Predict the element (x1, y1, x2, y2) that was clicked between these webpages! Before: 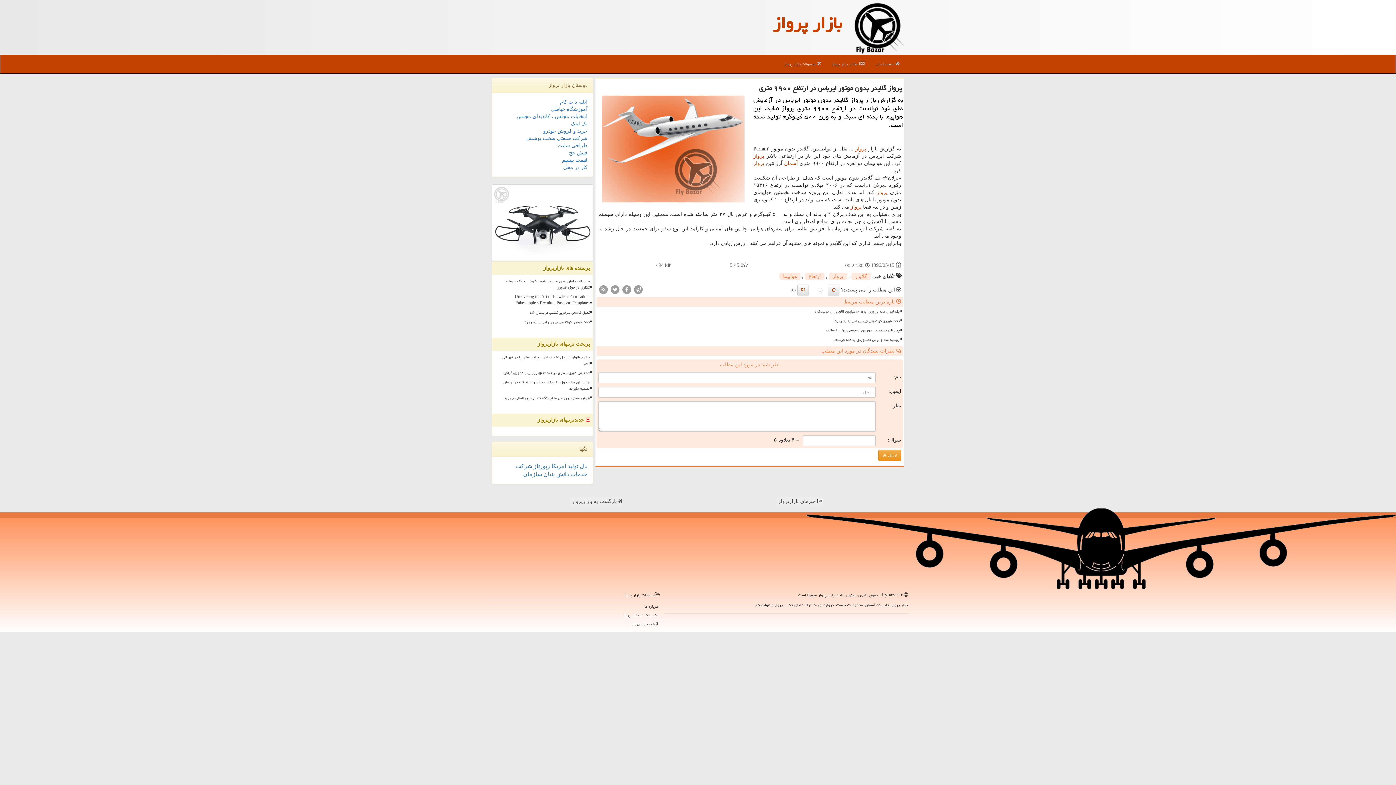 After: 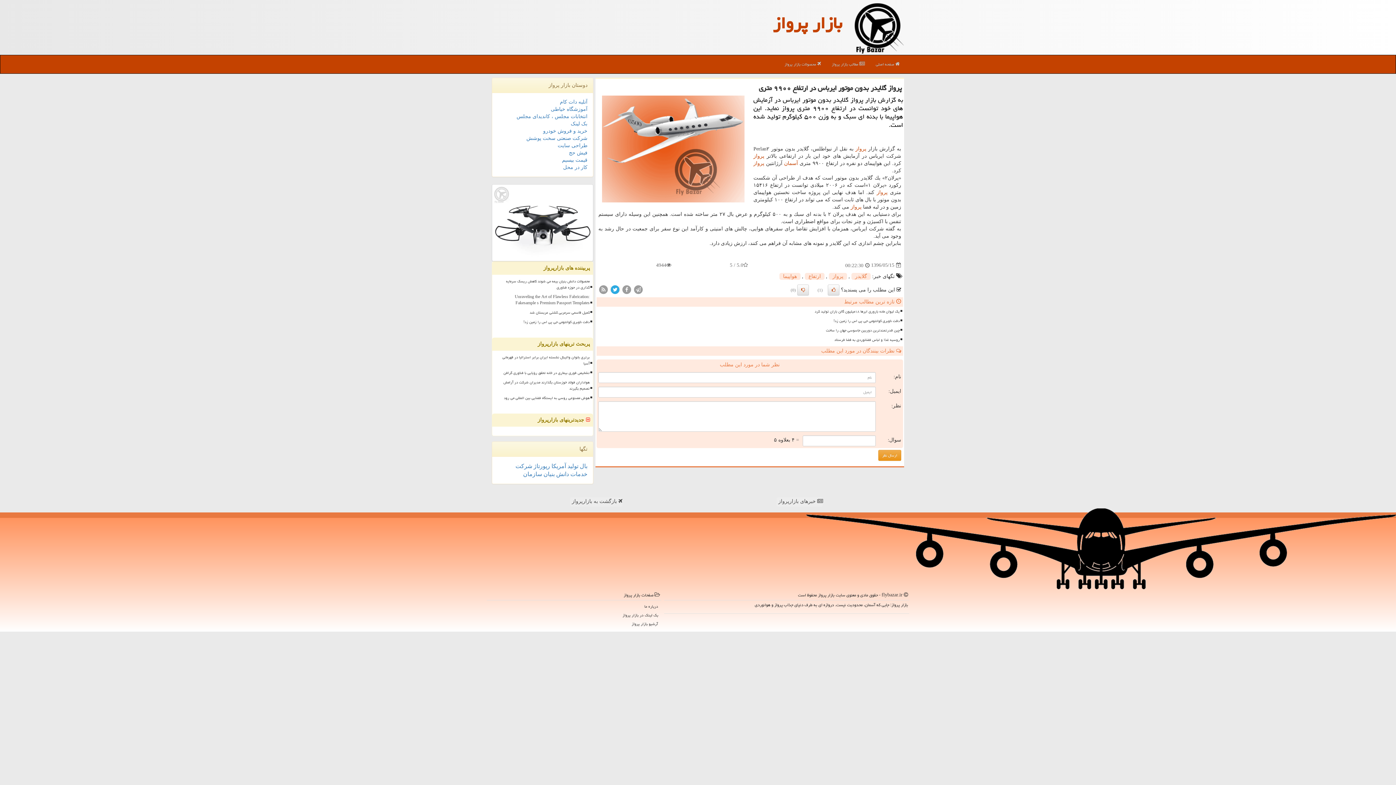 Action: bbox: (610, 286, 620, 292)